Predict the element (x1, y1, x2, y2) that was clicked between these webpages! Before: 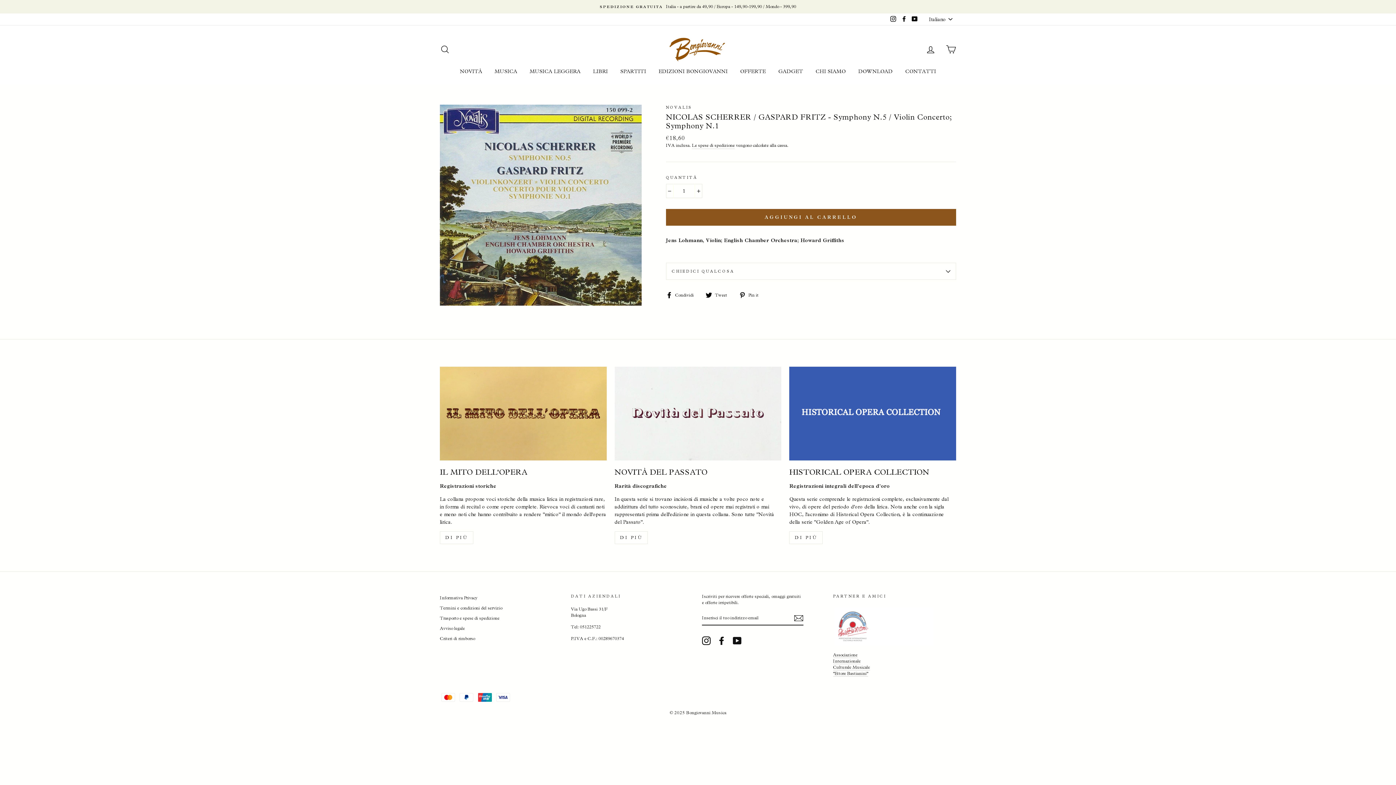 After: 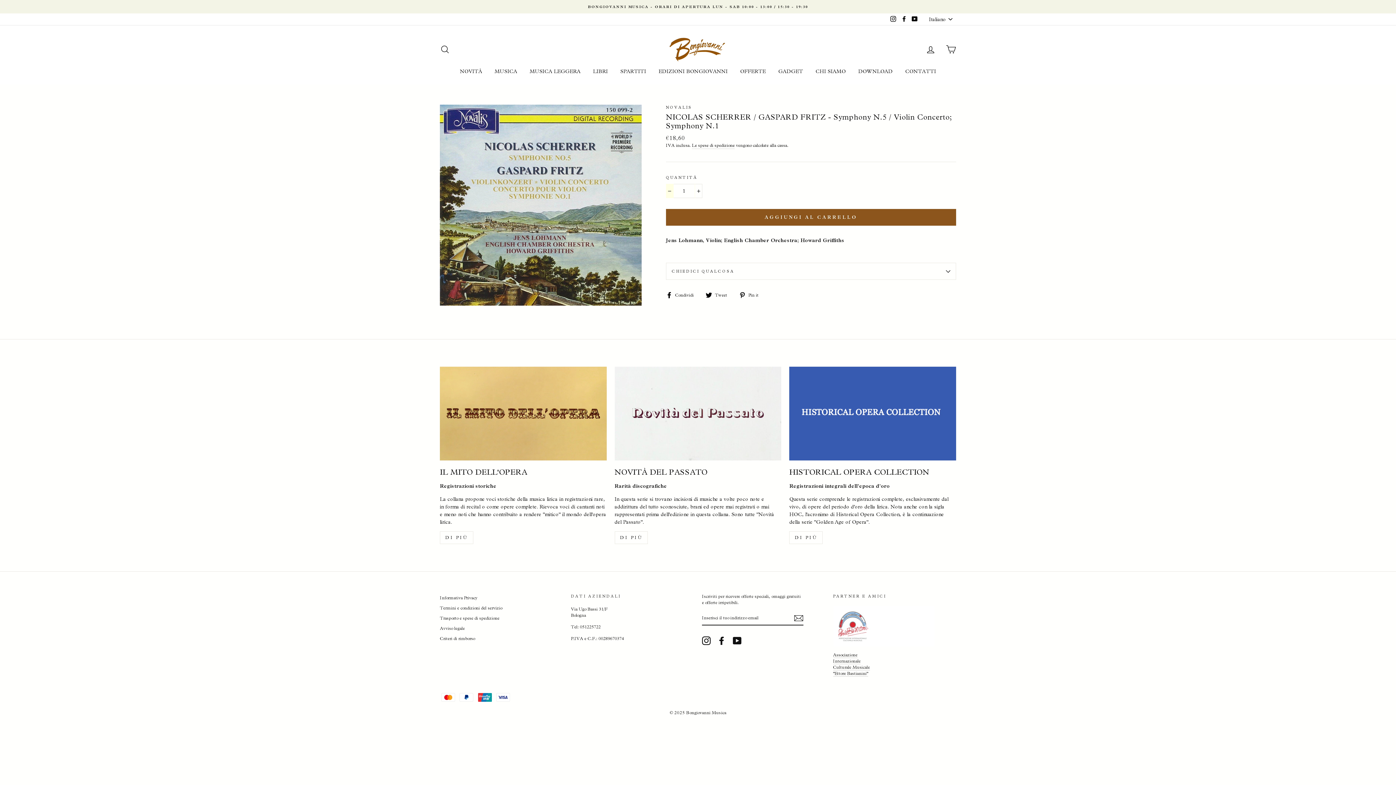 Action: label: Riduci la quantità (-1) bbox: (666, 184, 673, 198)